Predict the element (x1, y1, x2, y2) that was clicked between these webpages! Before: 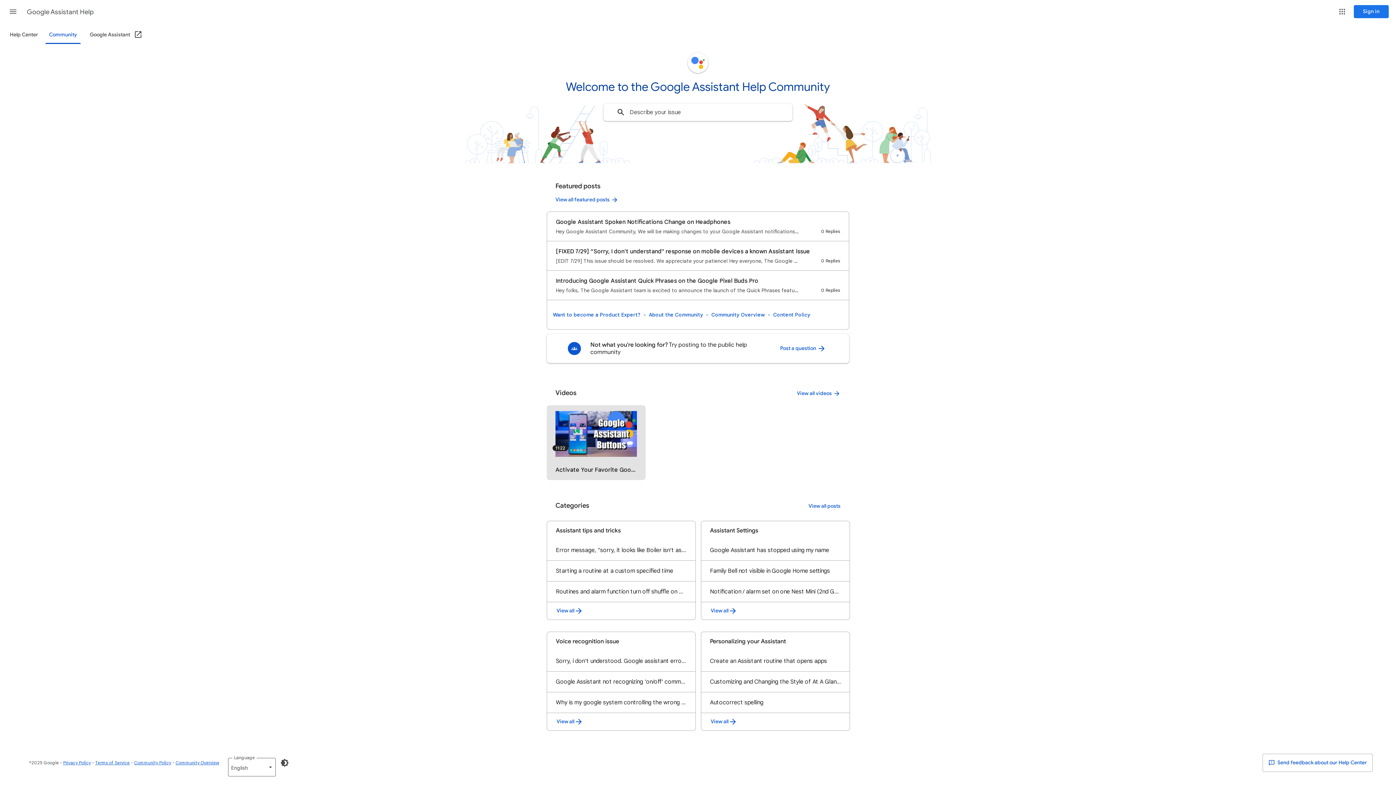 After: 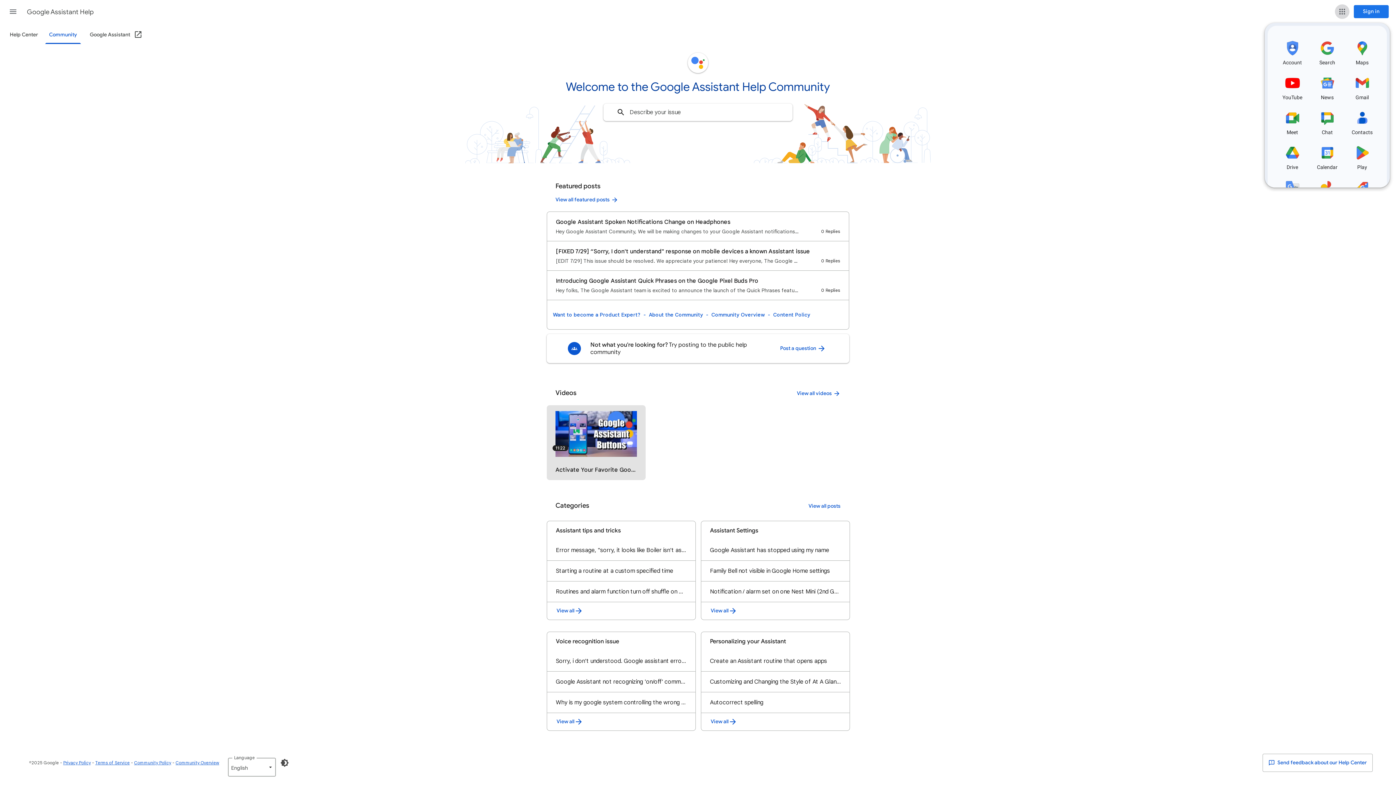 Action: label: Google apps bbox: (1335, 4, 1349, 18)